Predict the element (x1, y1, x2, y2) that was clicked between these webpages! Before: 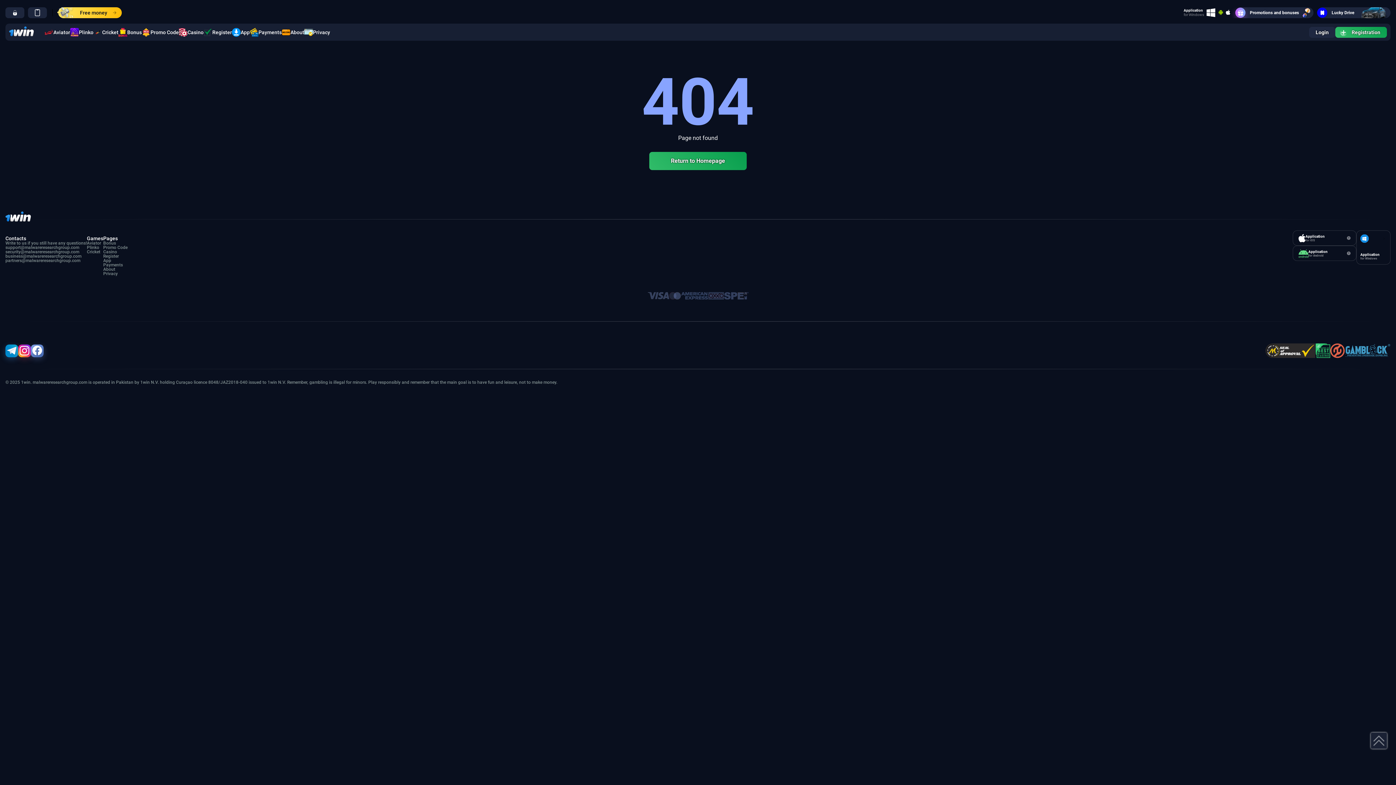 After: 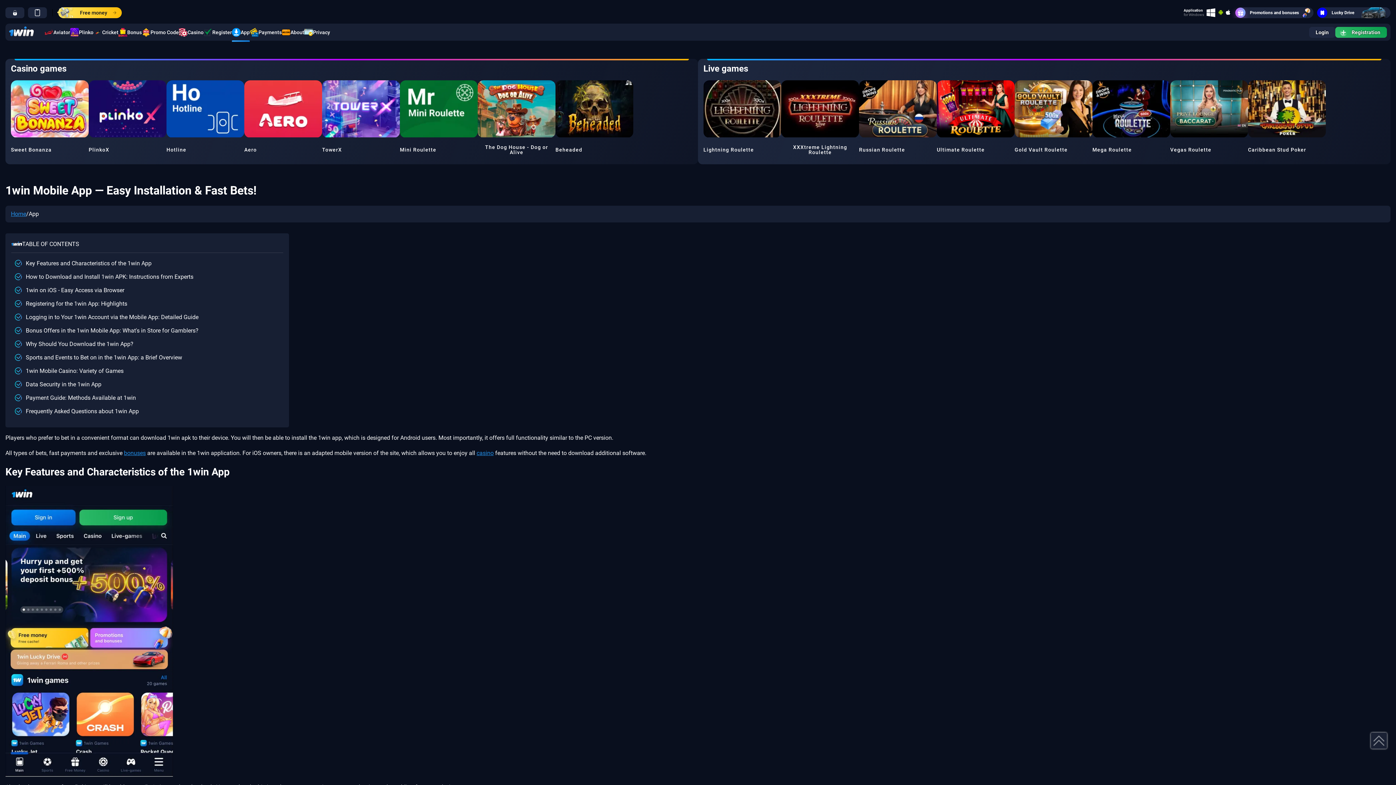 Action: label: App bbox: (232, 27, 249, 36)